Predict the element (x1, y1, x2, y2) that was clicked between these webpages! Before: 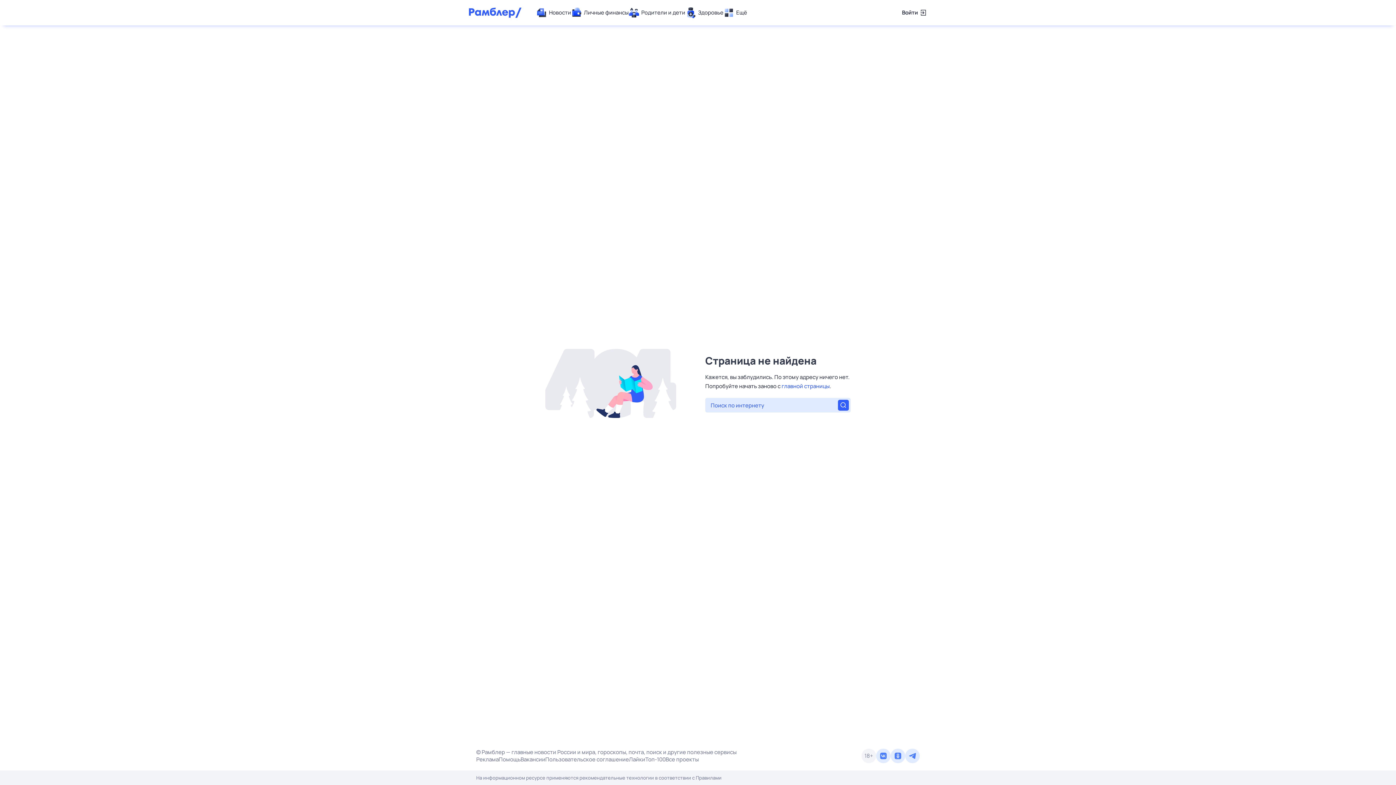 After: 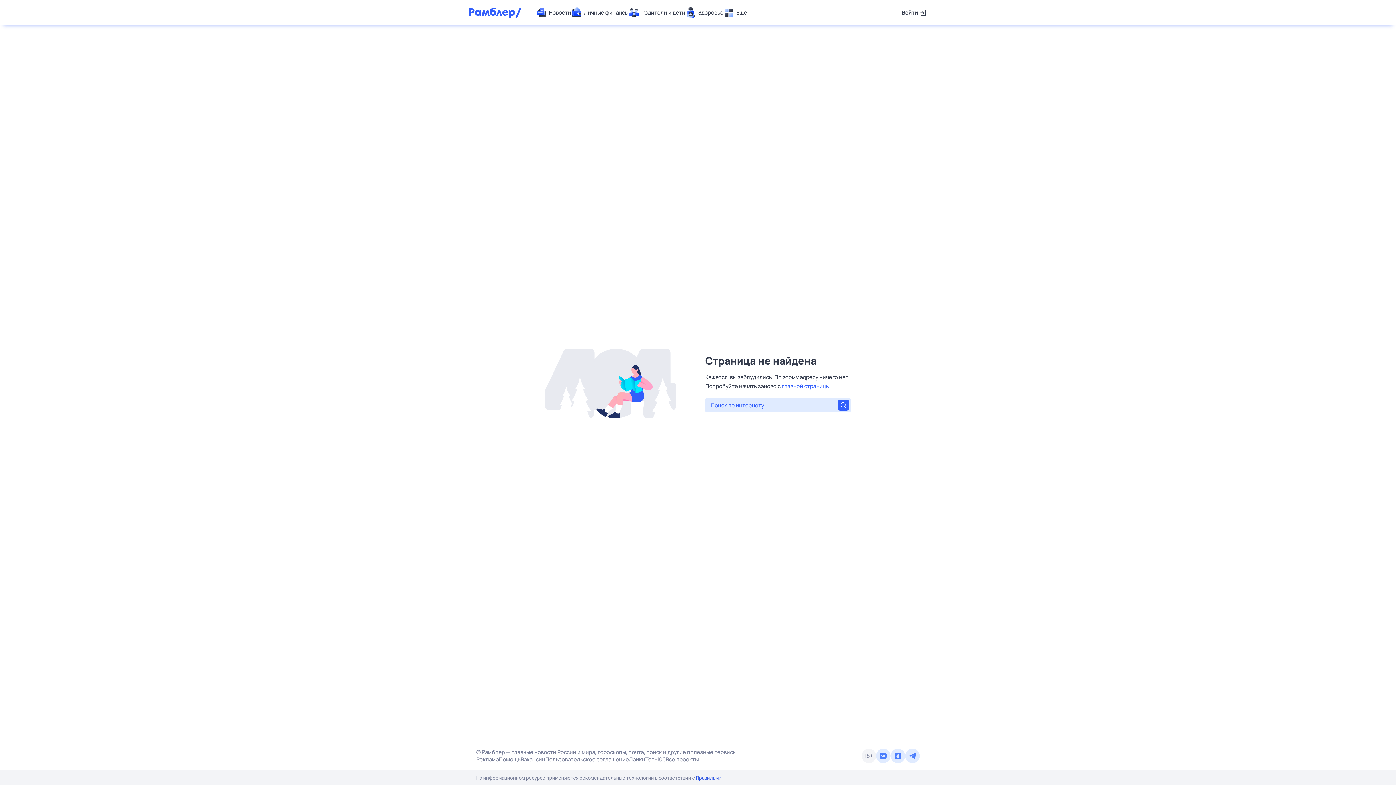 Action: label: Правилами bbox: (696, 774, 721, 781)